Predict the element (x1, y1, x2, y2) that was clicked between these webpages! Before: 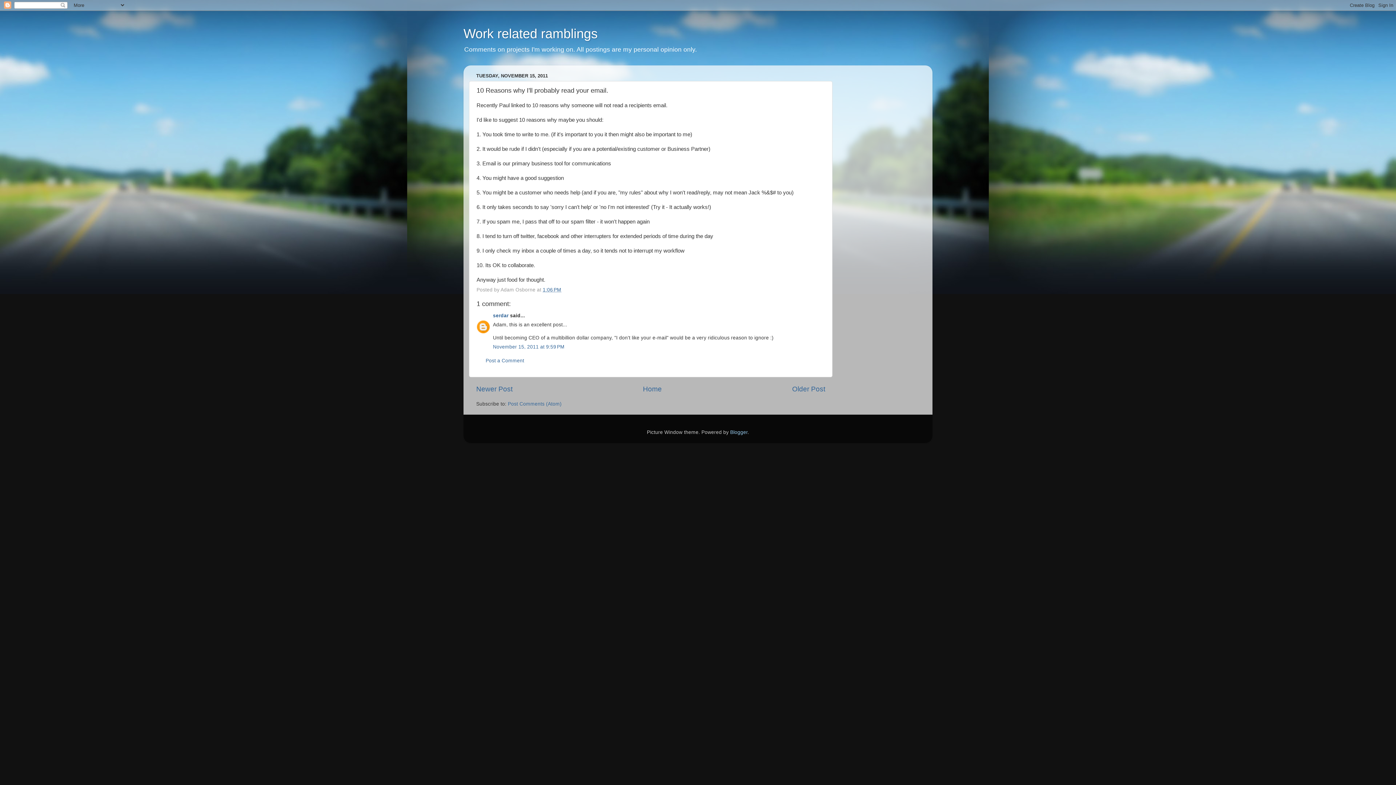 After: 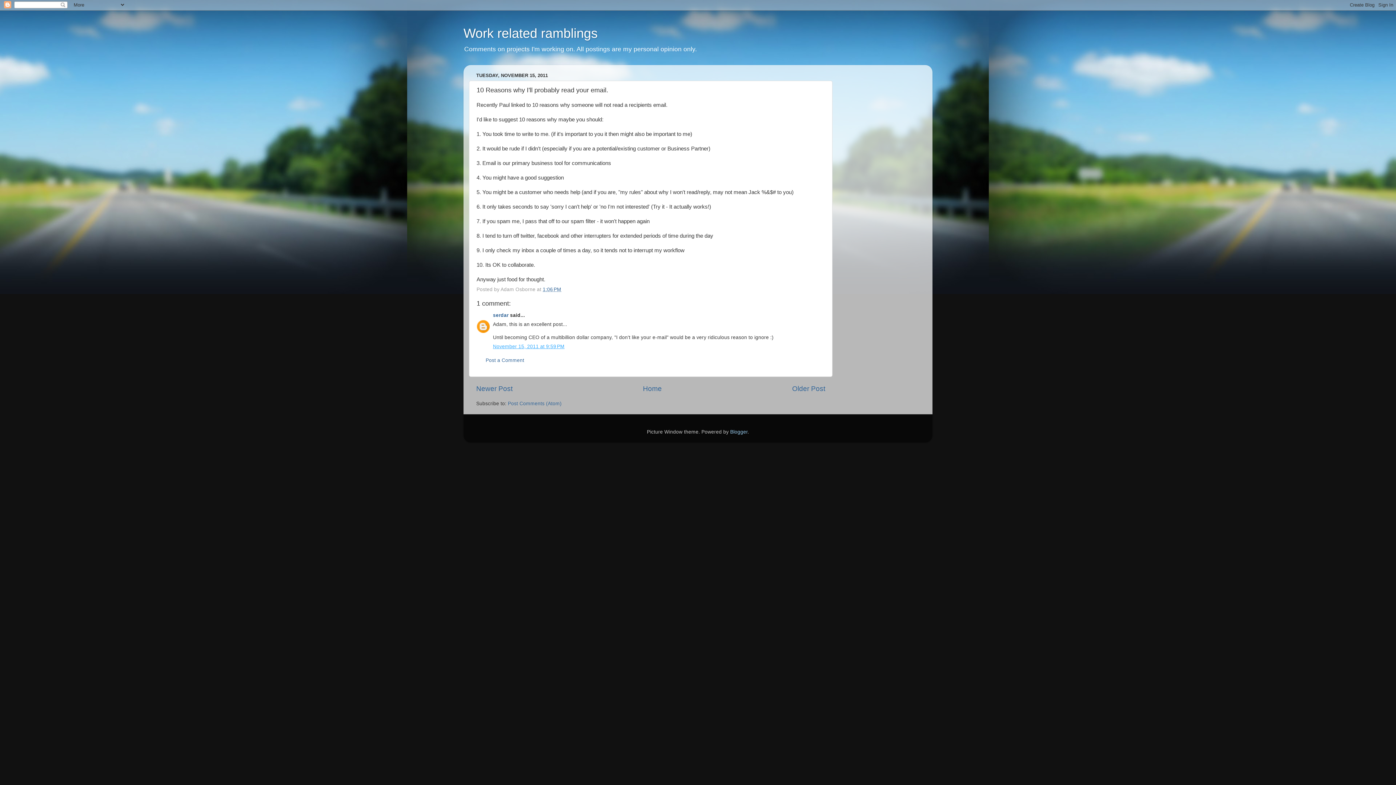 Action: bbox: (493, 344, 564, 349) label: November 15, 2011 at 9:59 PM